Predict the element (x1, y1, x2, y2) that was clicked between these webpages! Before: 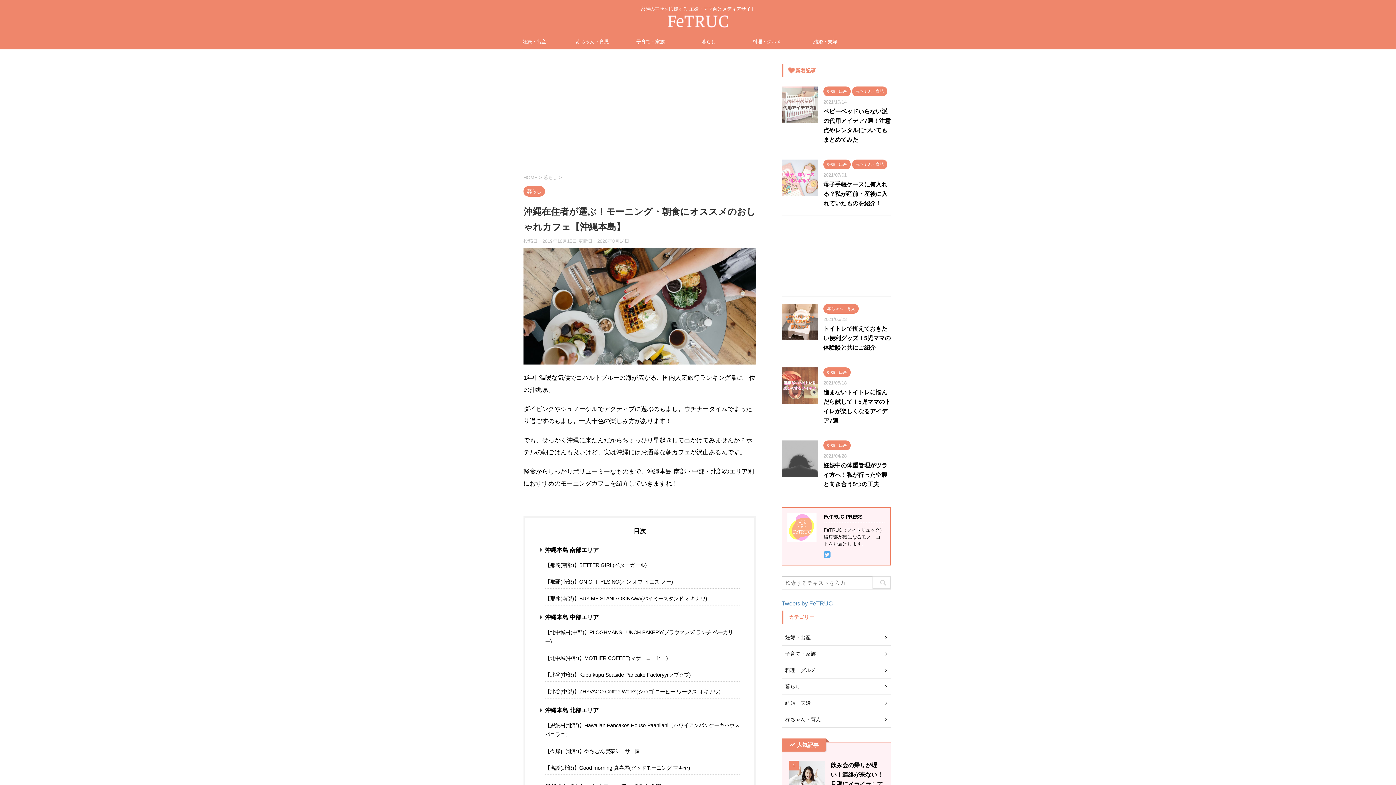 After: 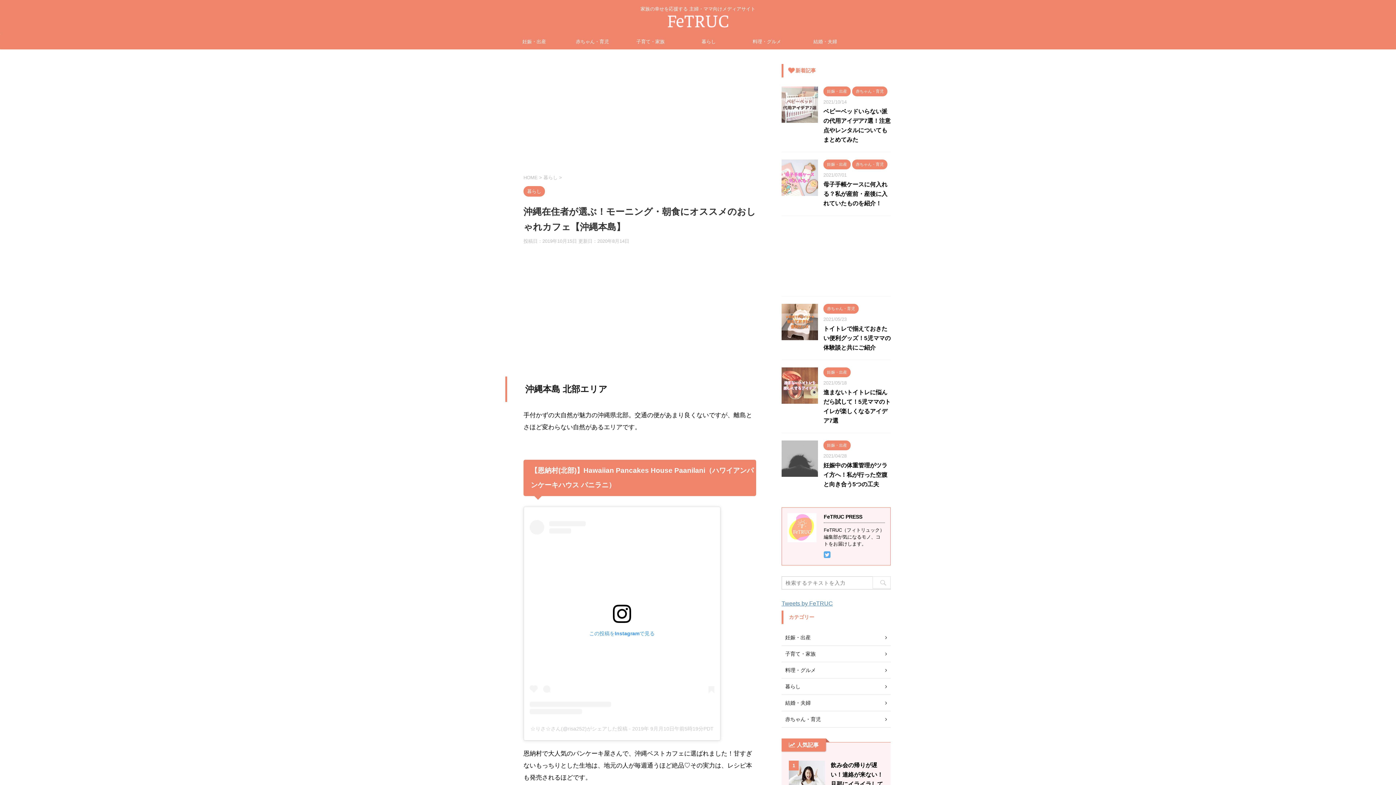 Action: bbox: (545, 747, 740, 758) label: 【今帰仁(北部)】やちむん喫茶シーサー園